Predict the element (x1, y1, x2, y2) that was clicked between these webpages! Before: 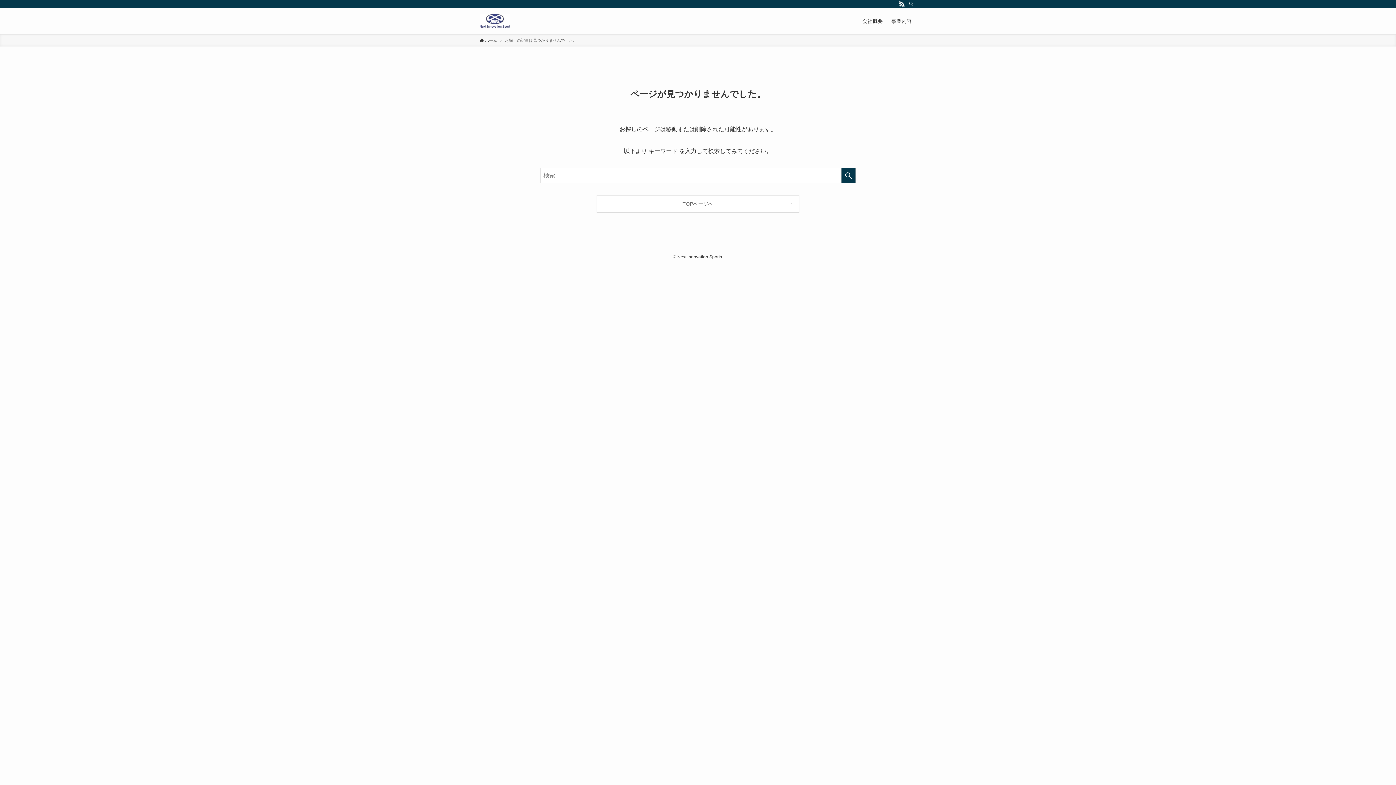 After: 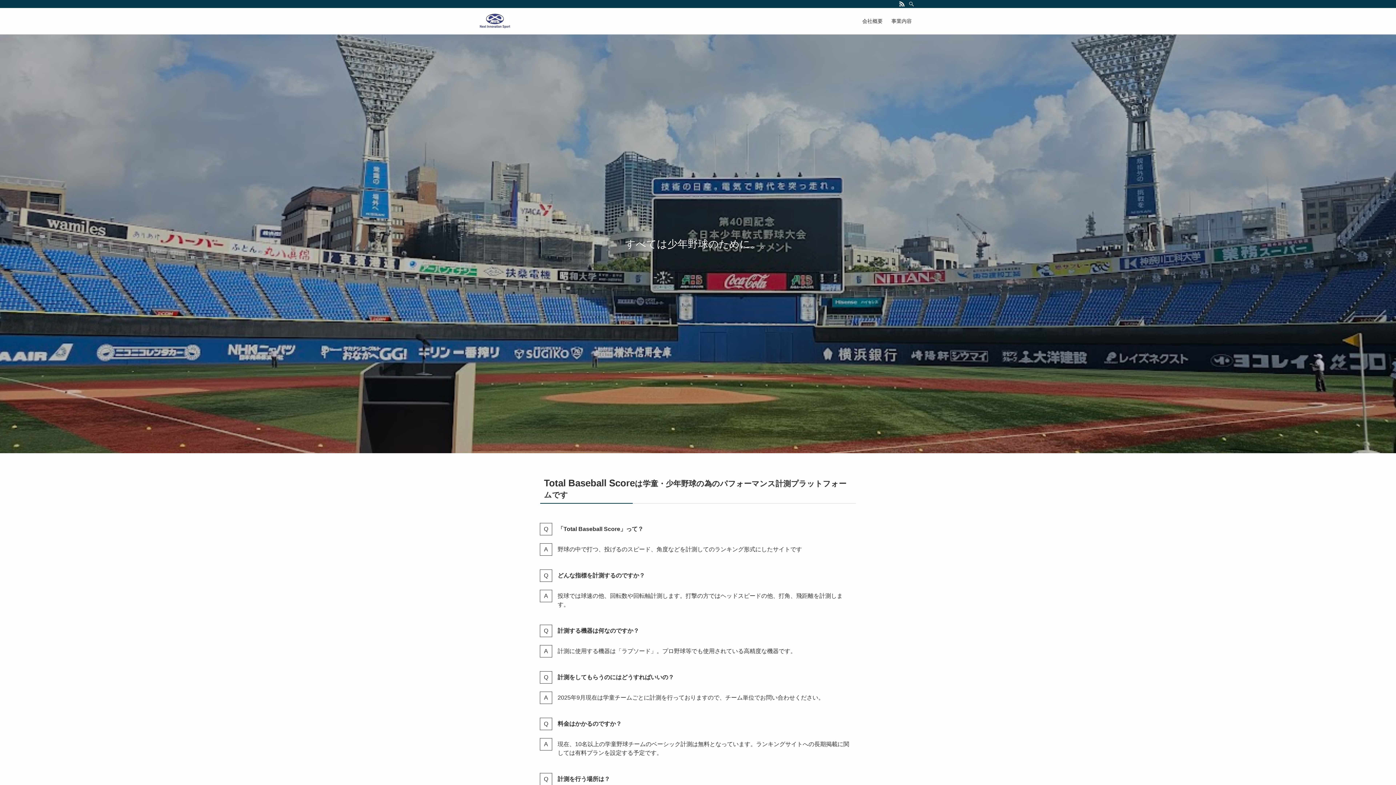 Action: bbox: (480, 13, 510, 28)